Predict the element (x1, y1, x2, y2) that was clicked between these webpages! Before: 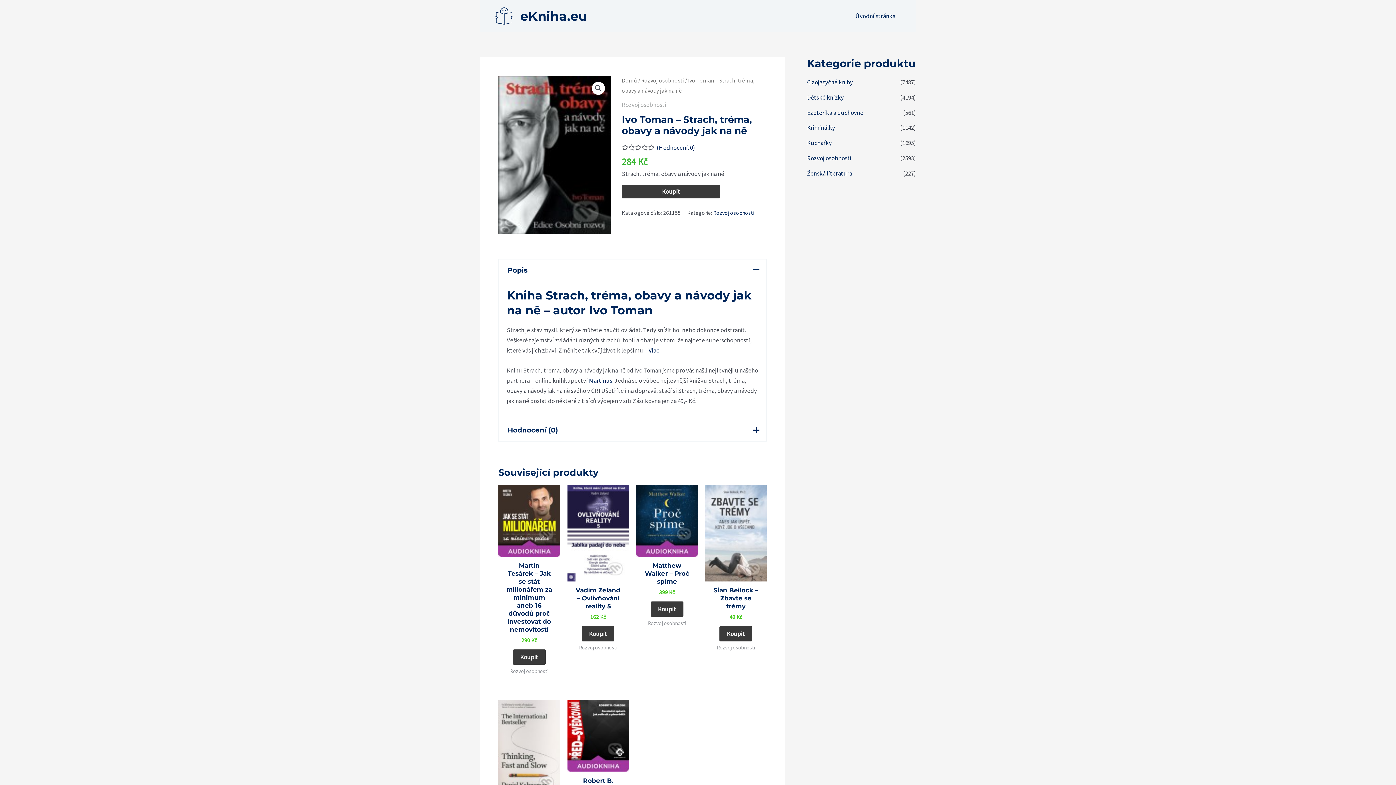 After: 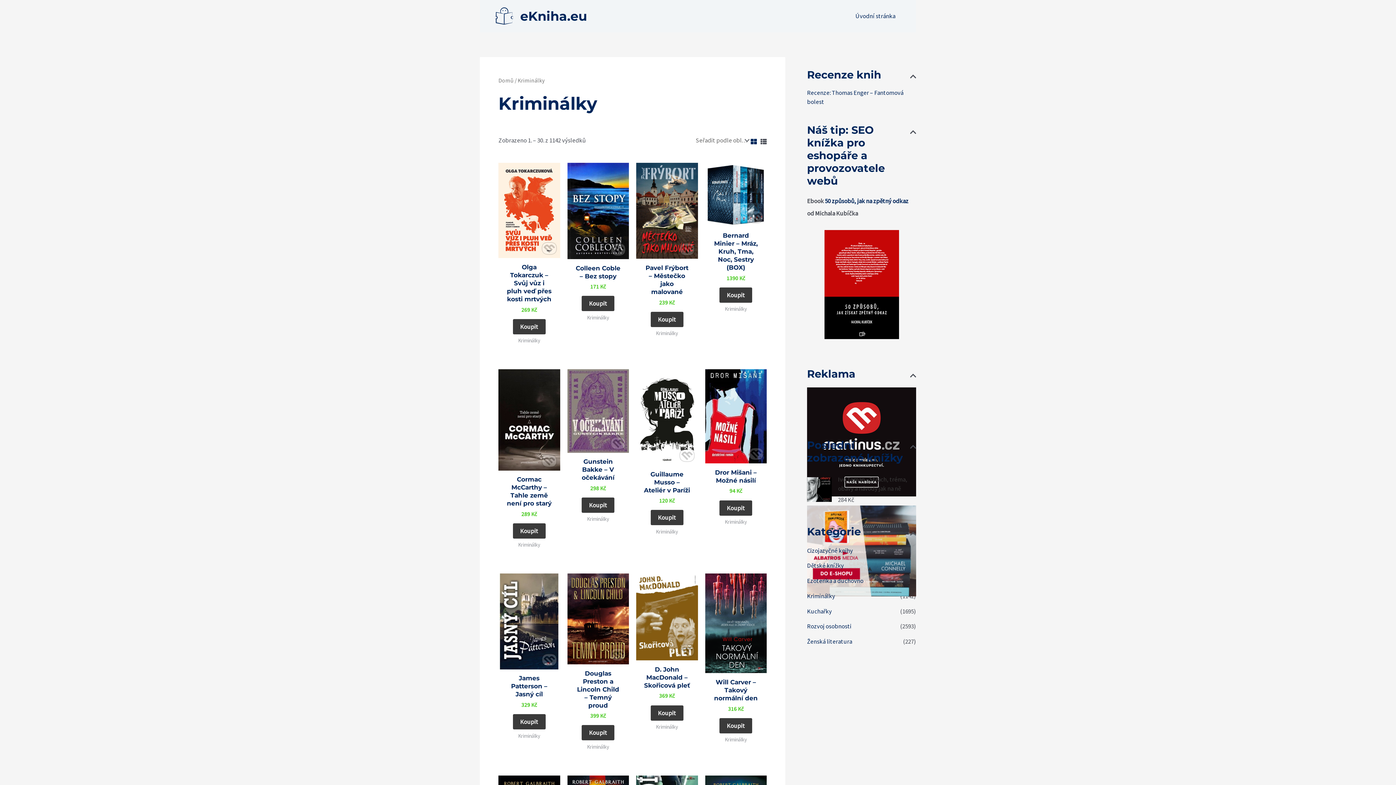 Action: bbox: (807, 123, 835, 131) label: Kriminálky